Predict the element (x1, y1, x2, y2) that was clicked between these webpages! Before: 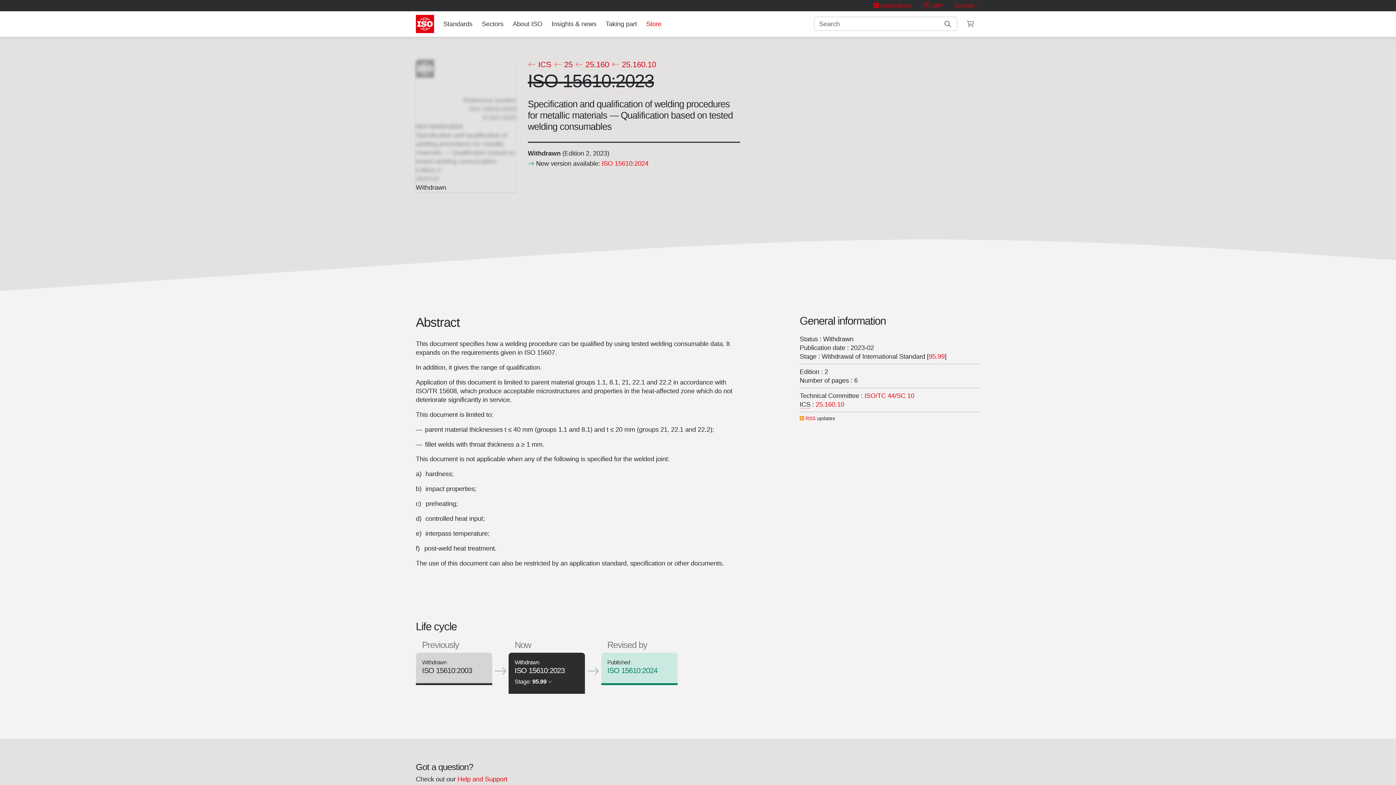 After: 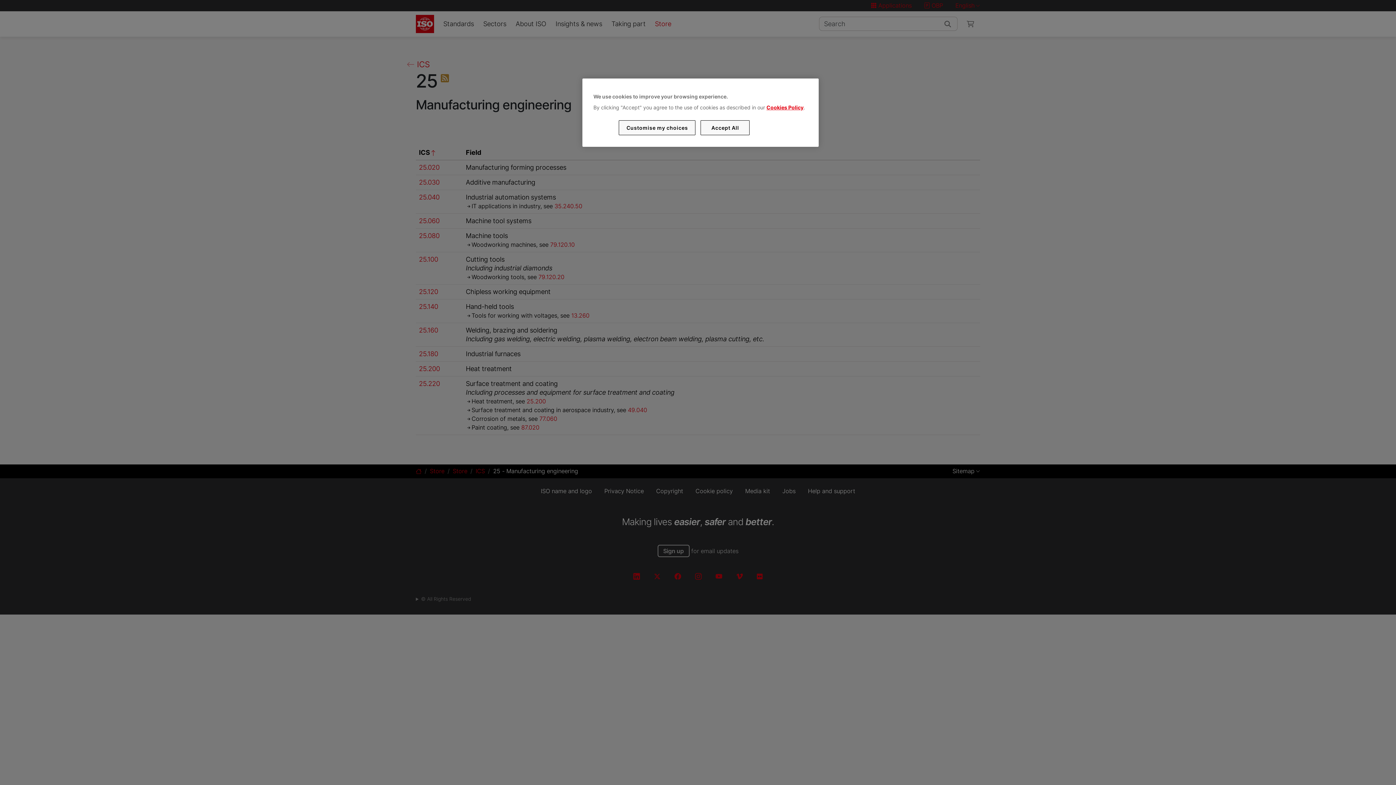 Action: label: 25 bbox: (553, 59, 572, 69)